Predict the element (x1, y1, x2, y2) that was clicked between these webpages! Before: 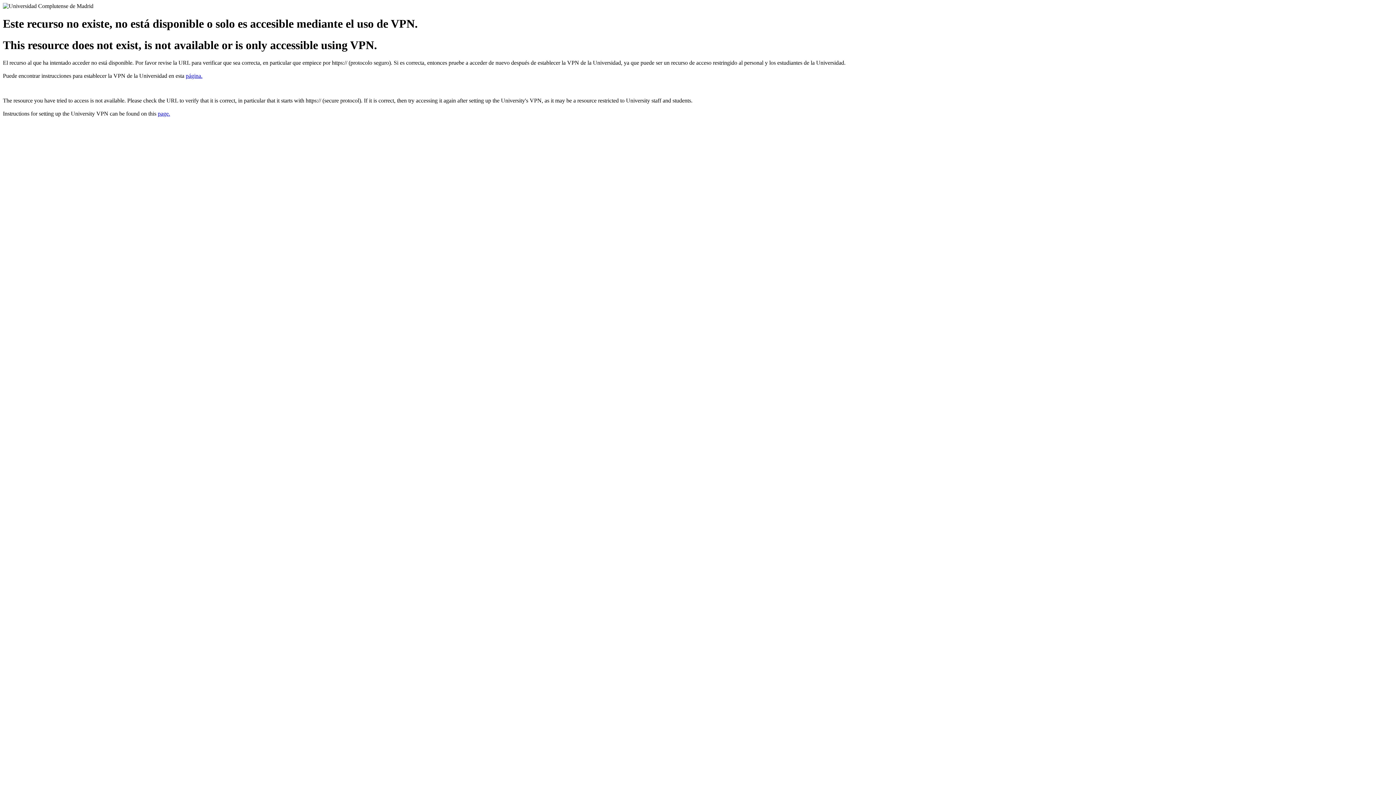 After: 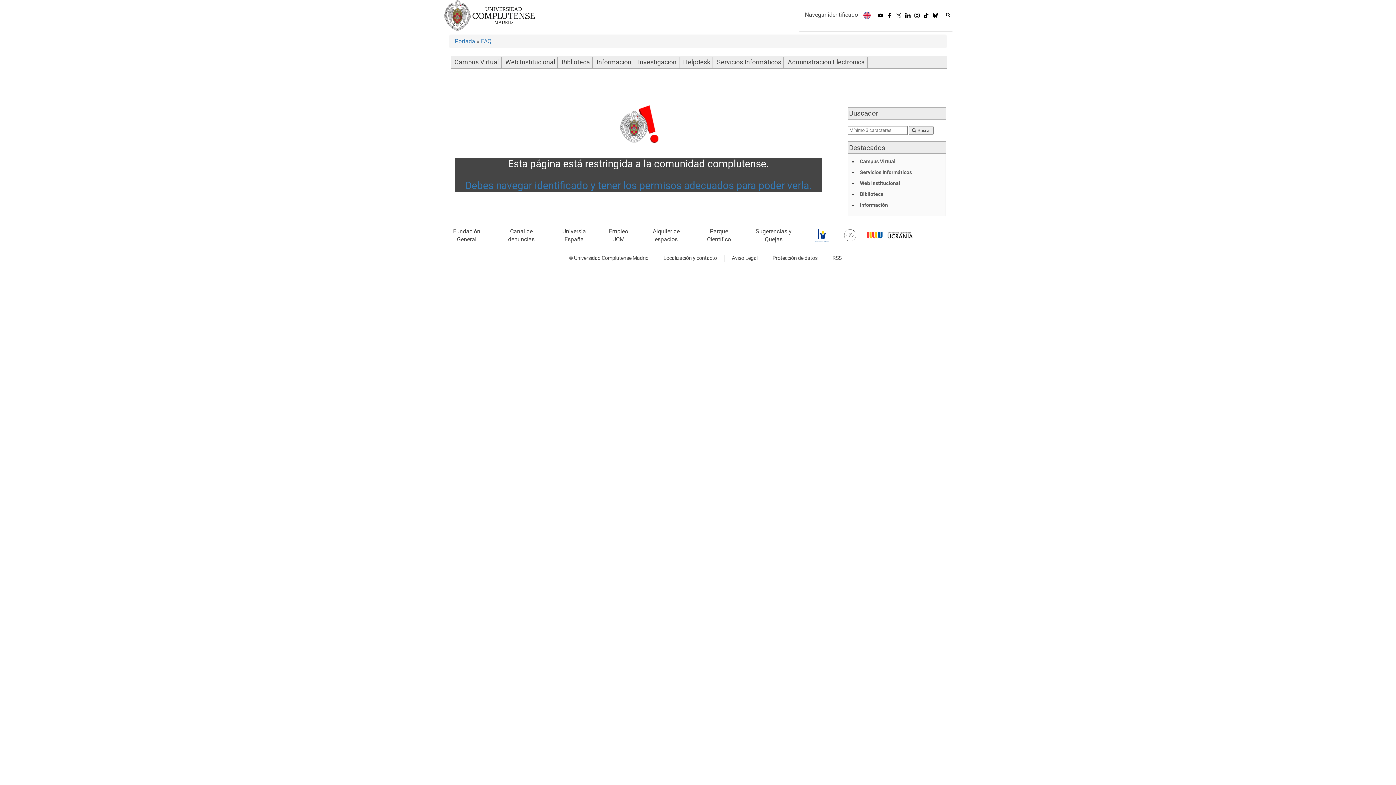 Action: bbox: (157, 110, 170, 116) label: page.